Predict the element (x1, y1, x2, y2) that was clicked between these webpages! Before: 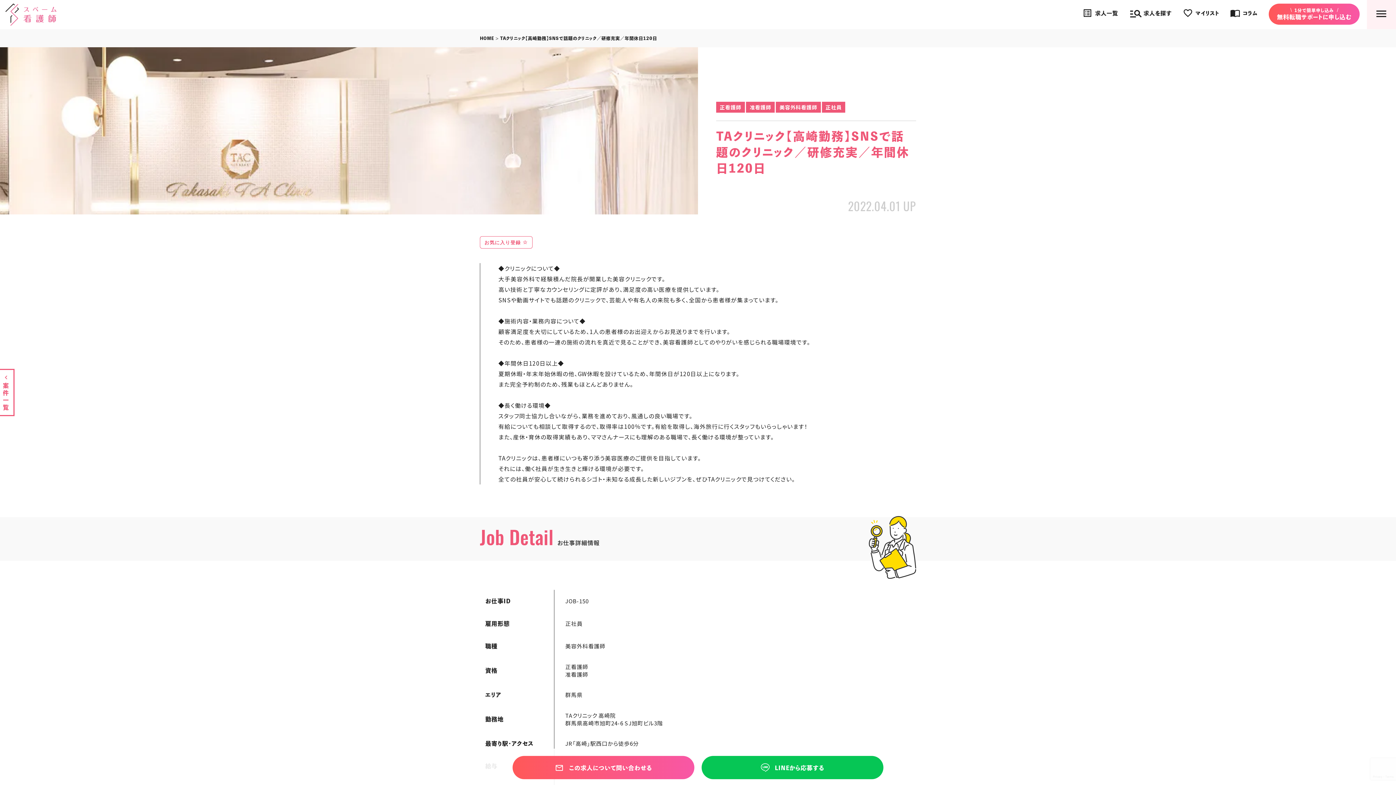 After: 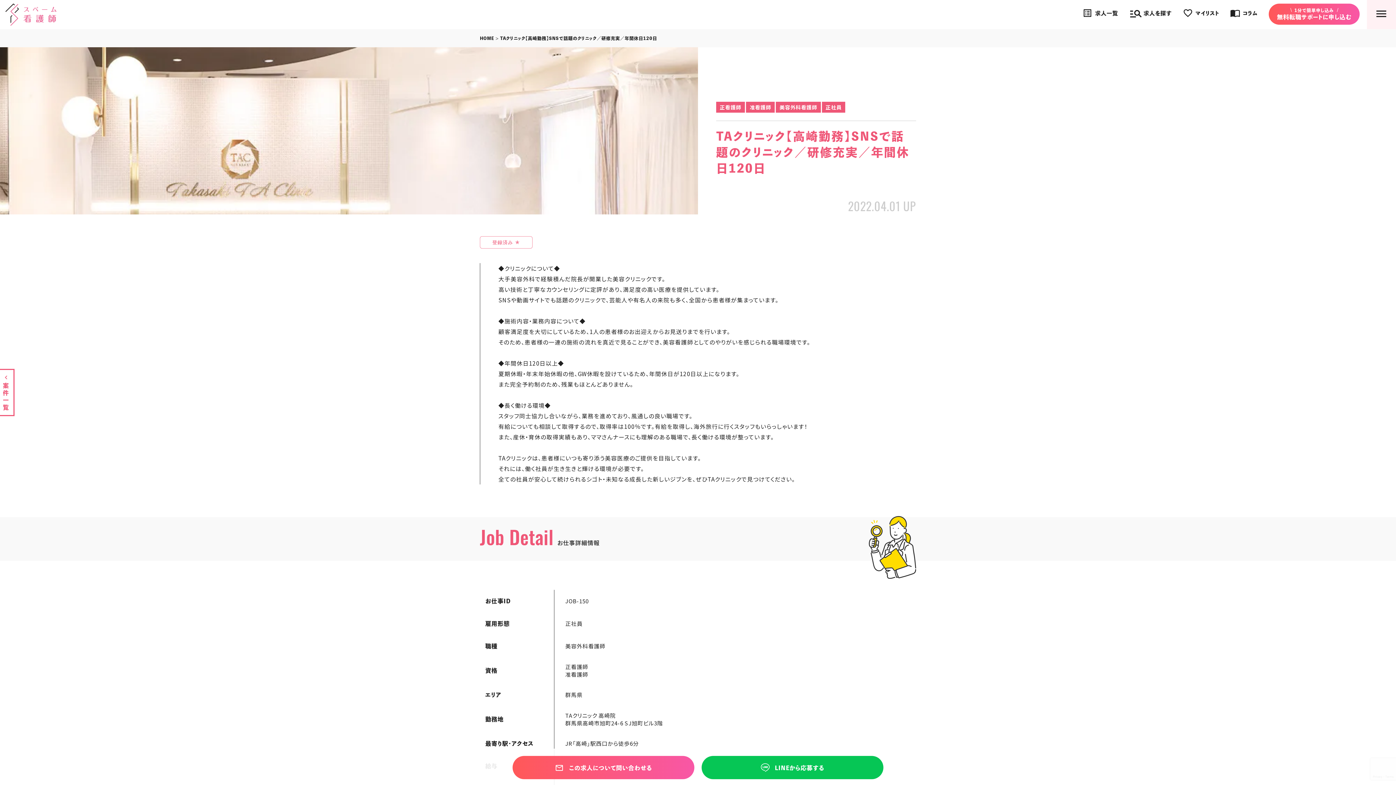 Action: label: お気に入り登録  bbox: (480, 236, 532, 248)